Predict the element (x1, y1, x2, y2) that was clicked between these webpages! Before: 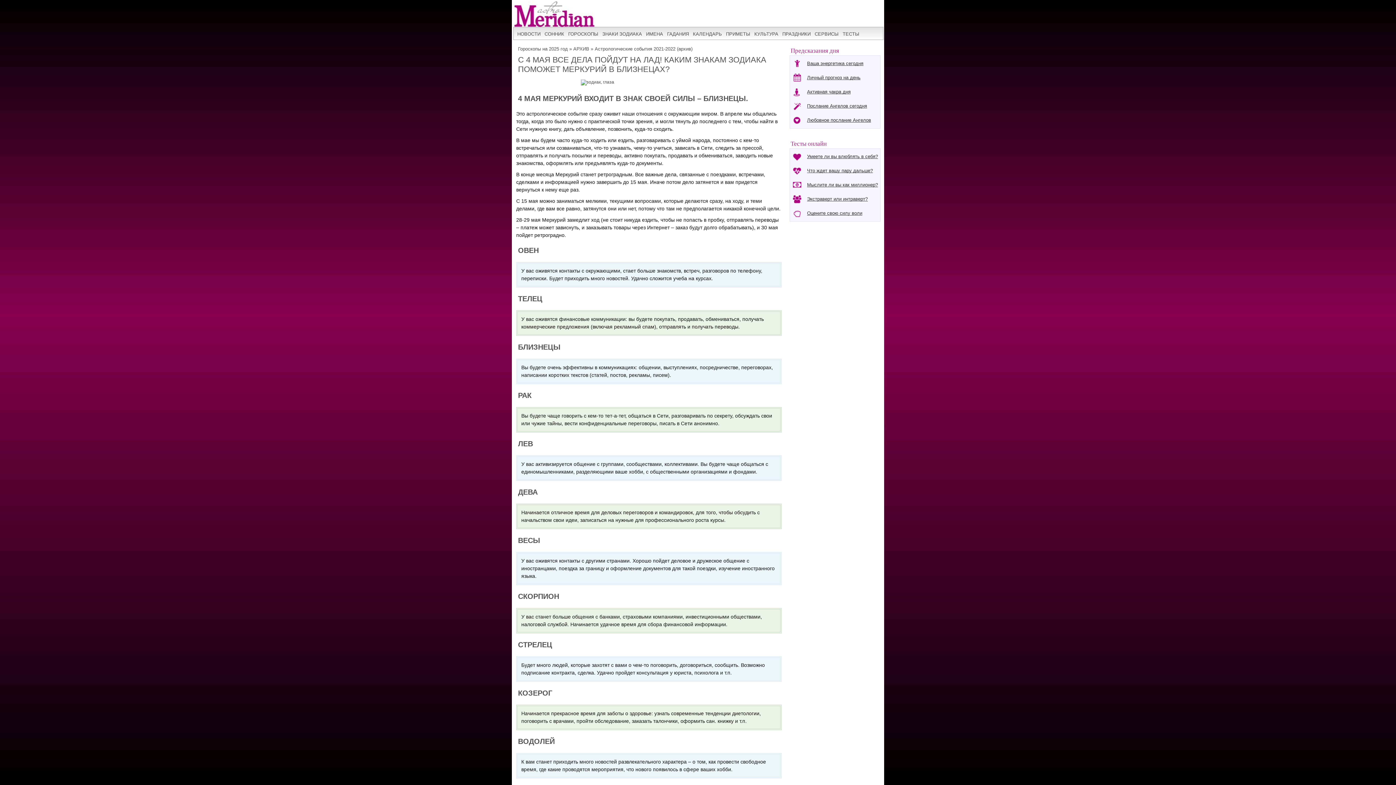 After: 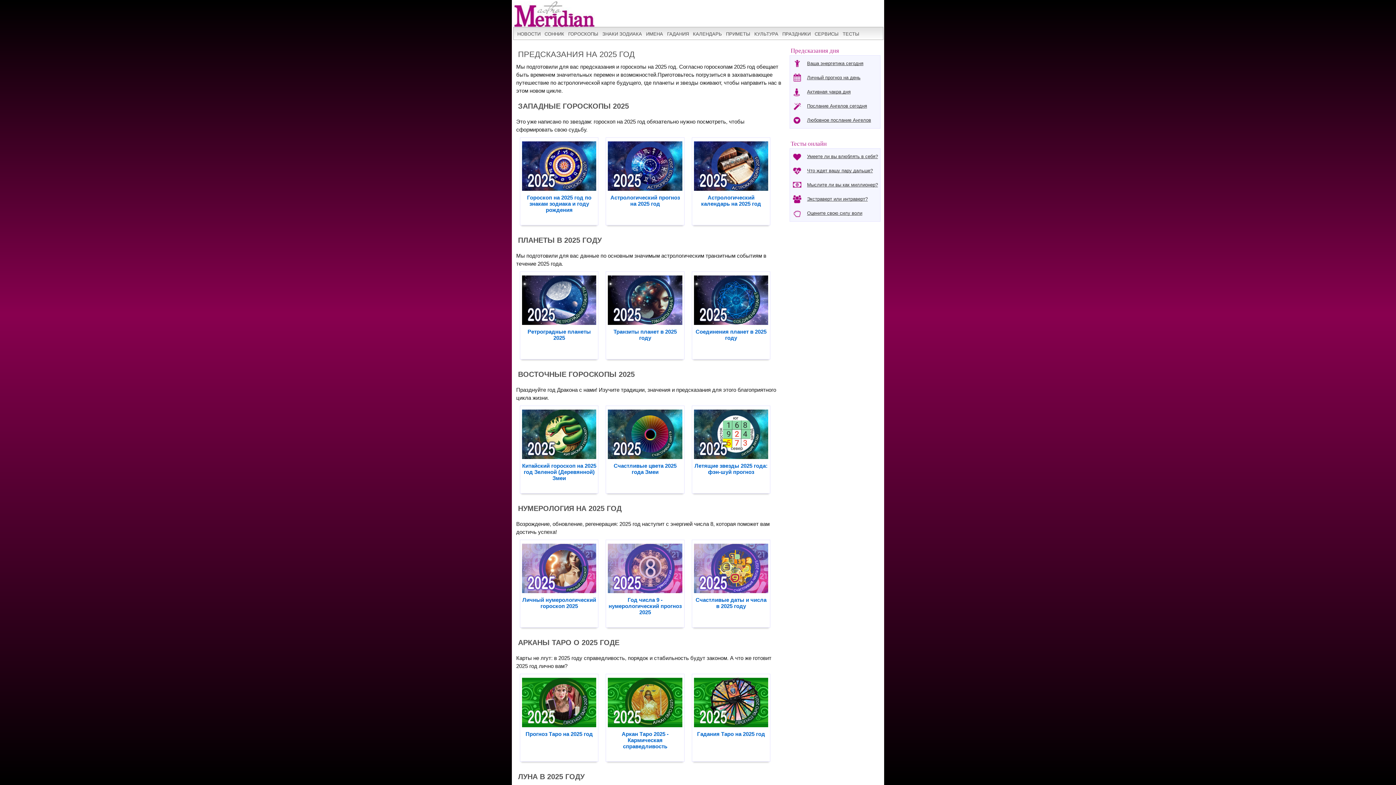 Action: label: ГОРОСКОПЫ bbox: (567, 28, 599, 40)